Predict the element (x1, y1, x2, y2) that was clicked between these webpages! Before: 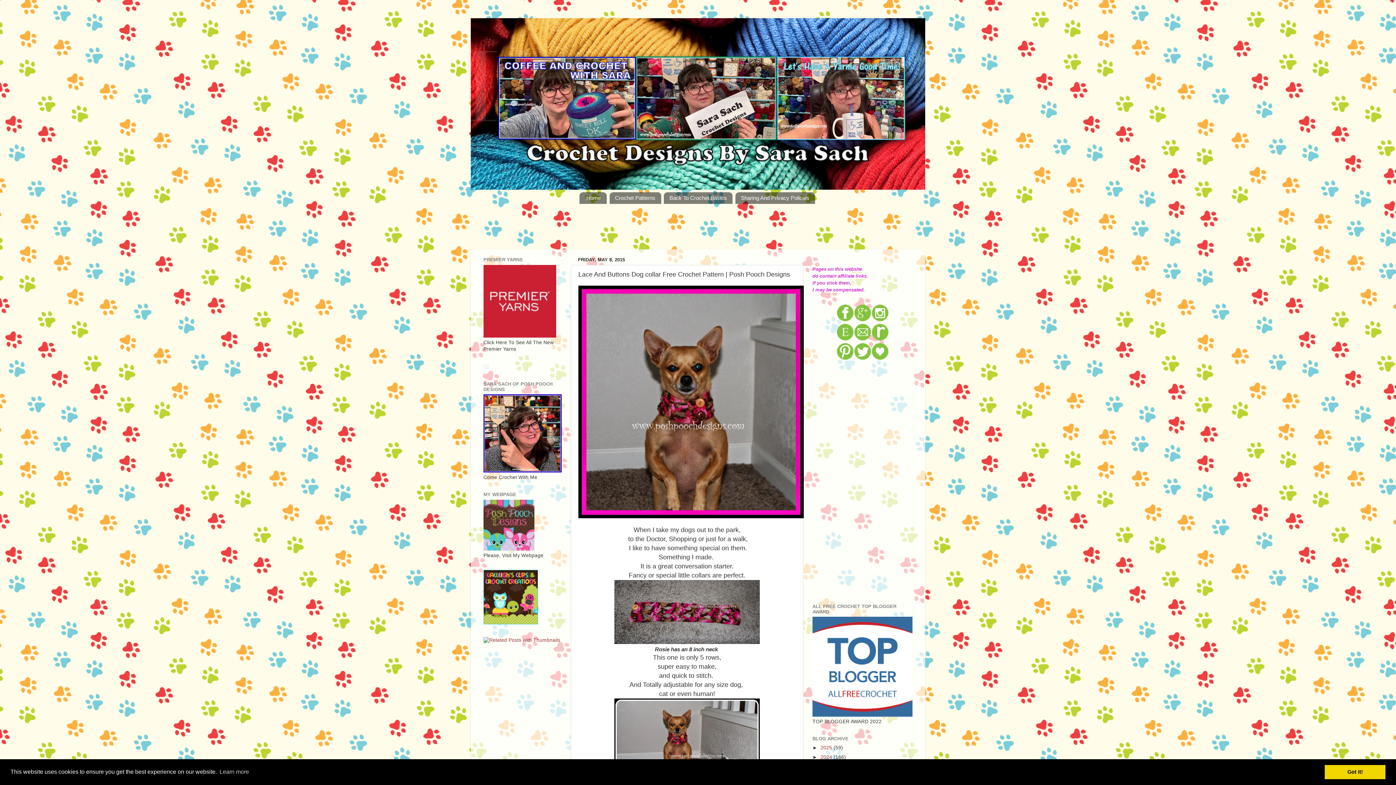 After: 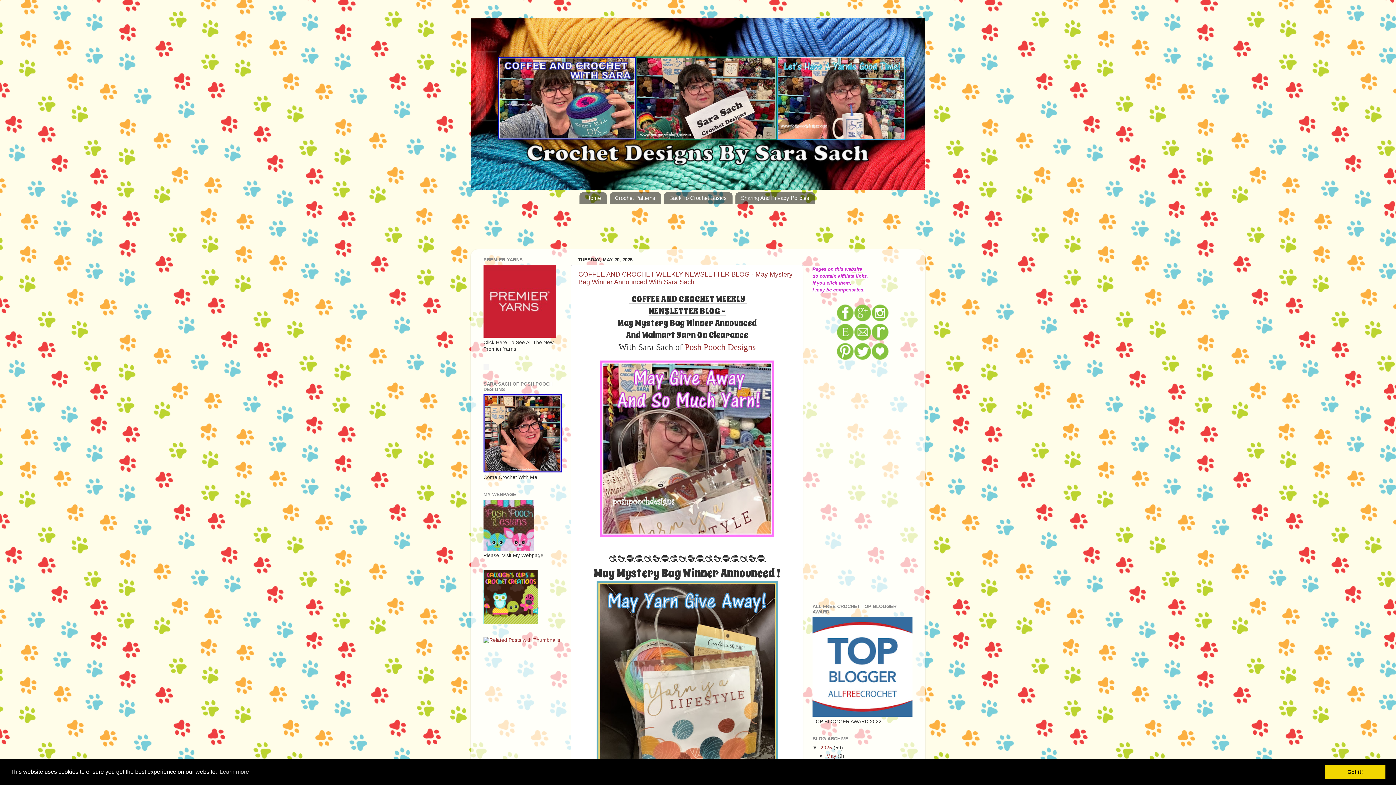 Action: label: 2025  bbox: (820, 745, 833, 750)